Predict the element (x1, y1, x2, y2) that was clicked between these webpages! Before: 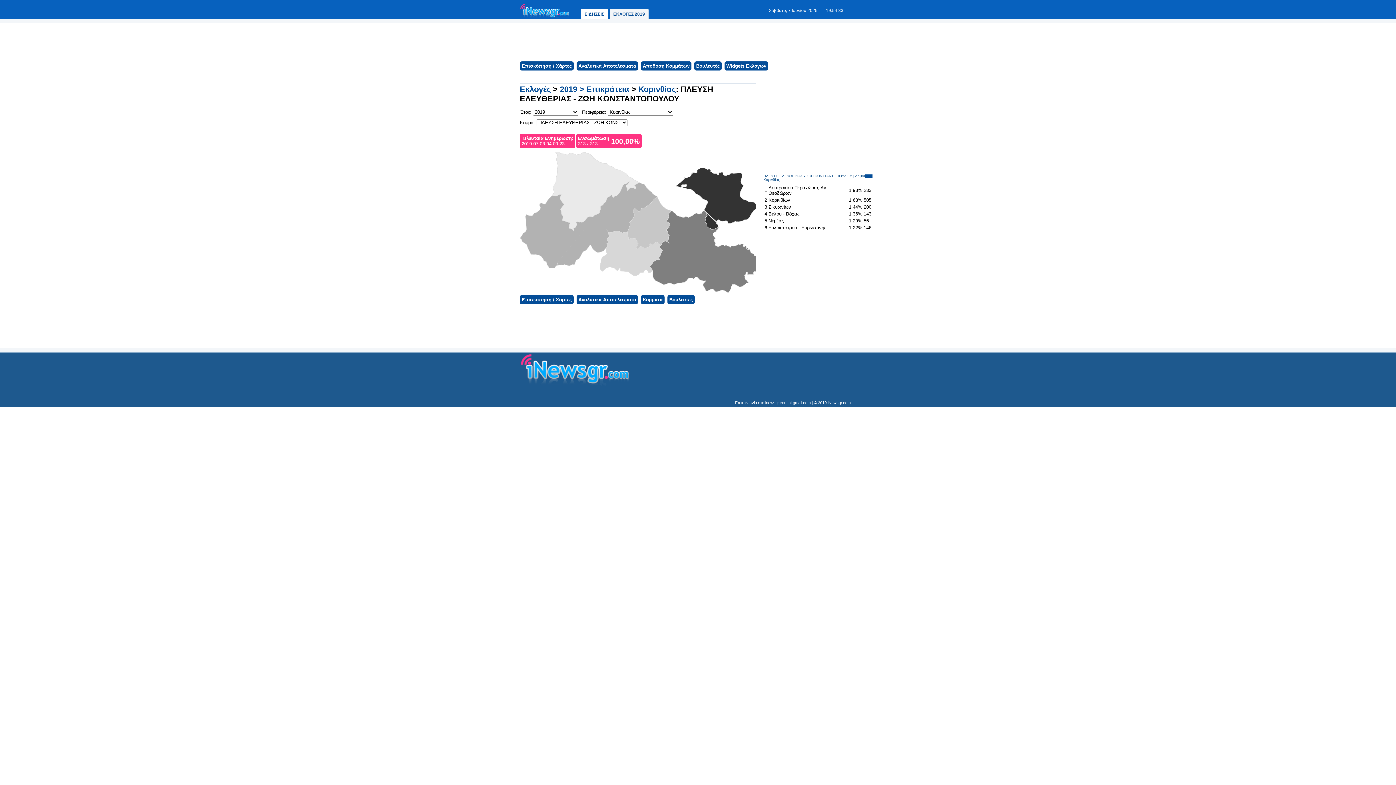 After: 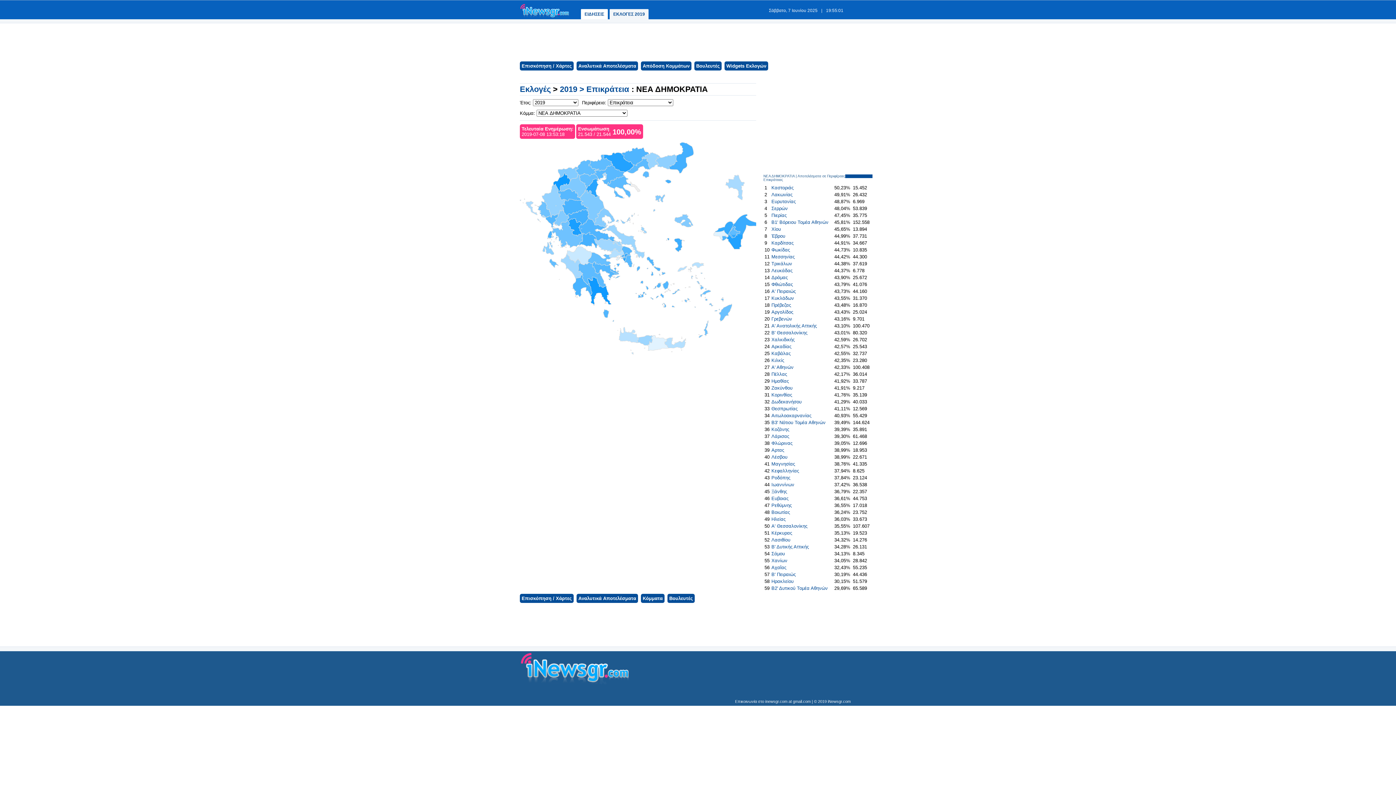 Action: bbox: (641, 295, 664, 304) label: Κόμματα